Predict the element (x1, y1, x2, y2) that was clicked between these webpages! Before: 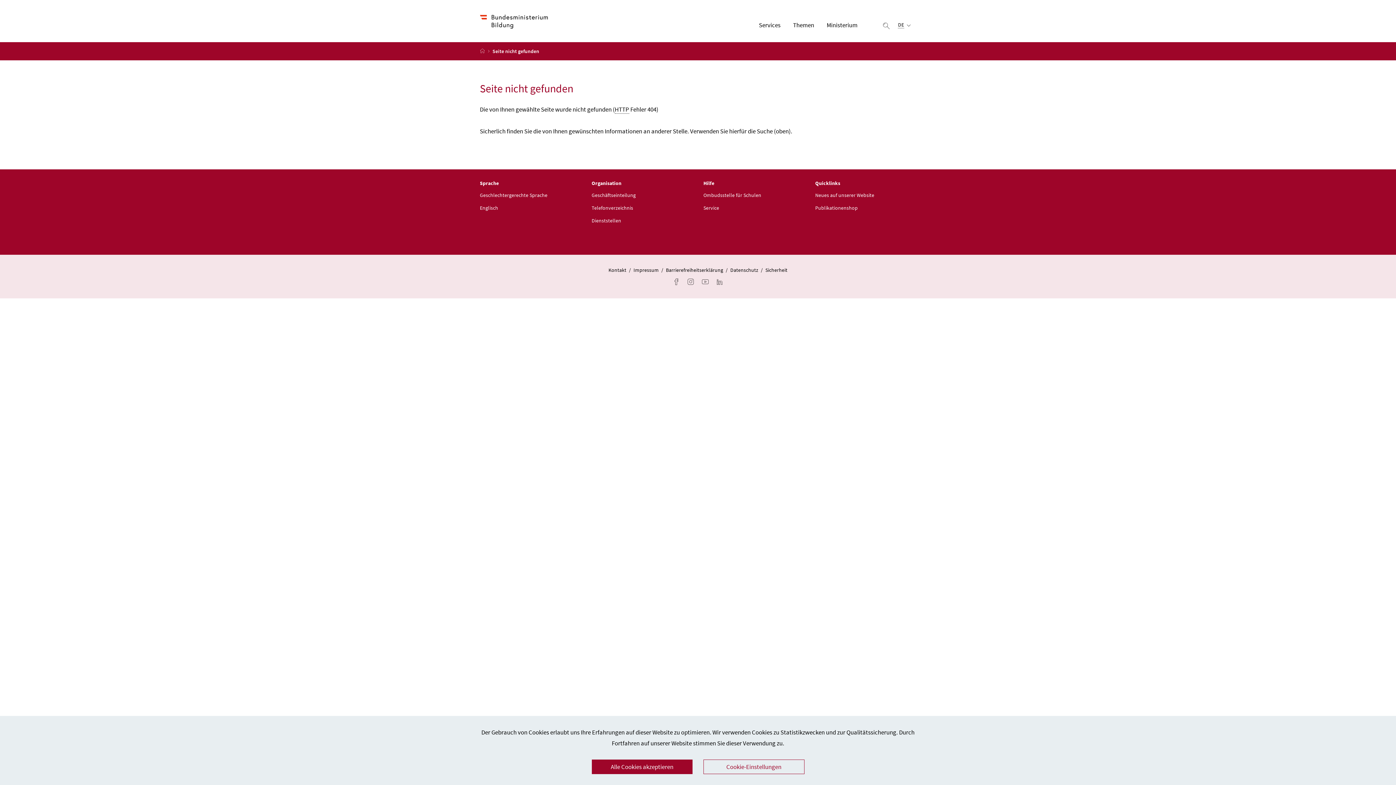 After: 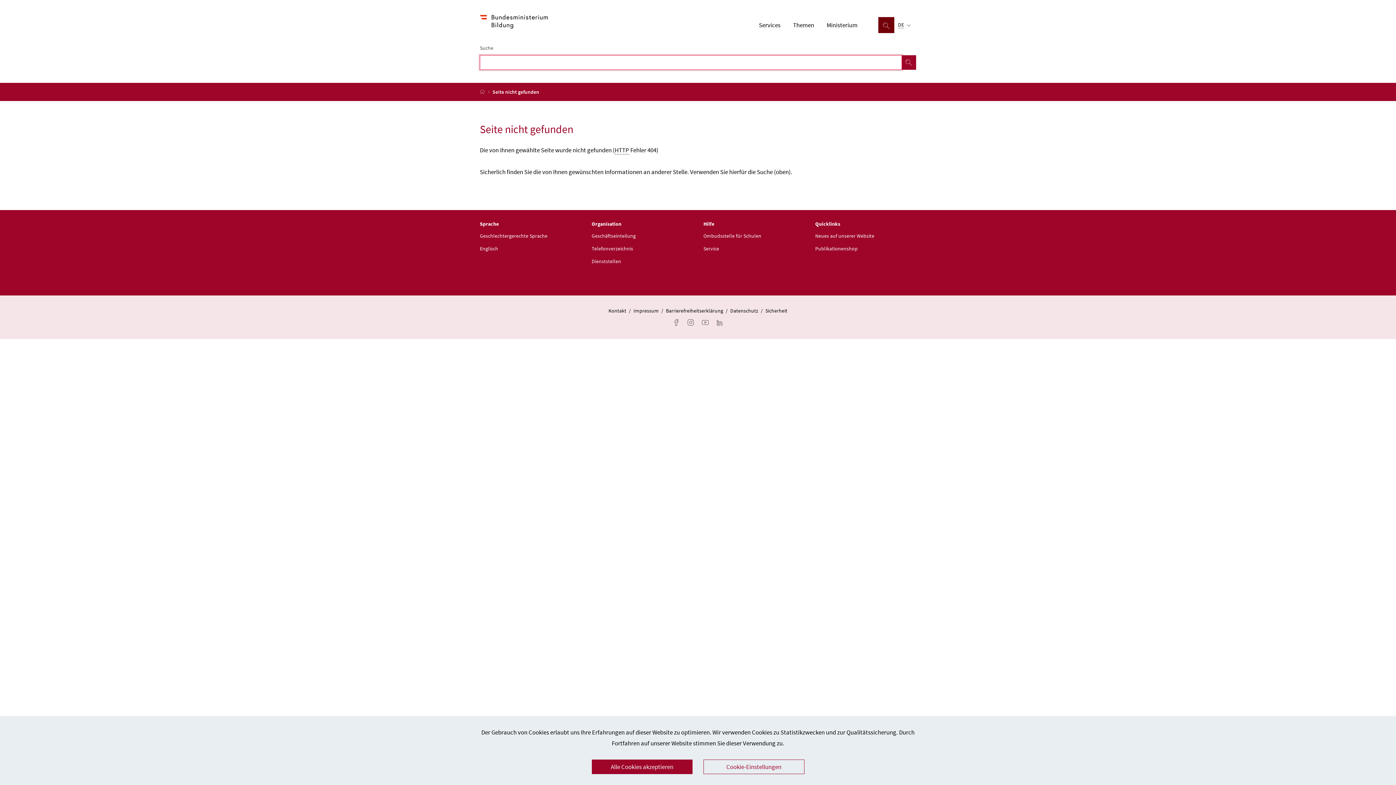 Action: label: Suche einblenden bbox: (878, 17, 894, 33)